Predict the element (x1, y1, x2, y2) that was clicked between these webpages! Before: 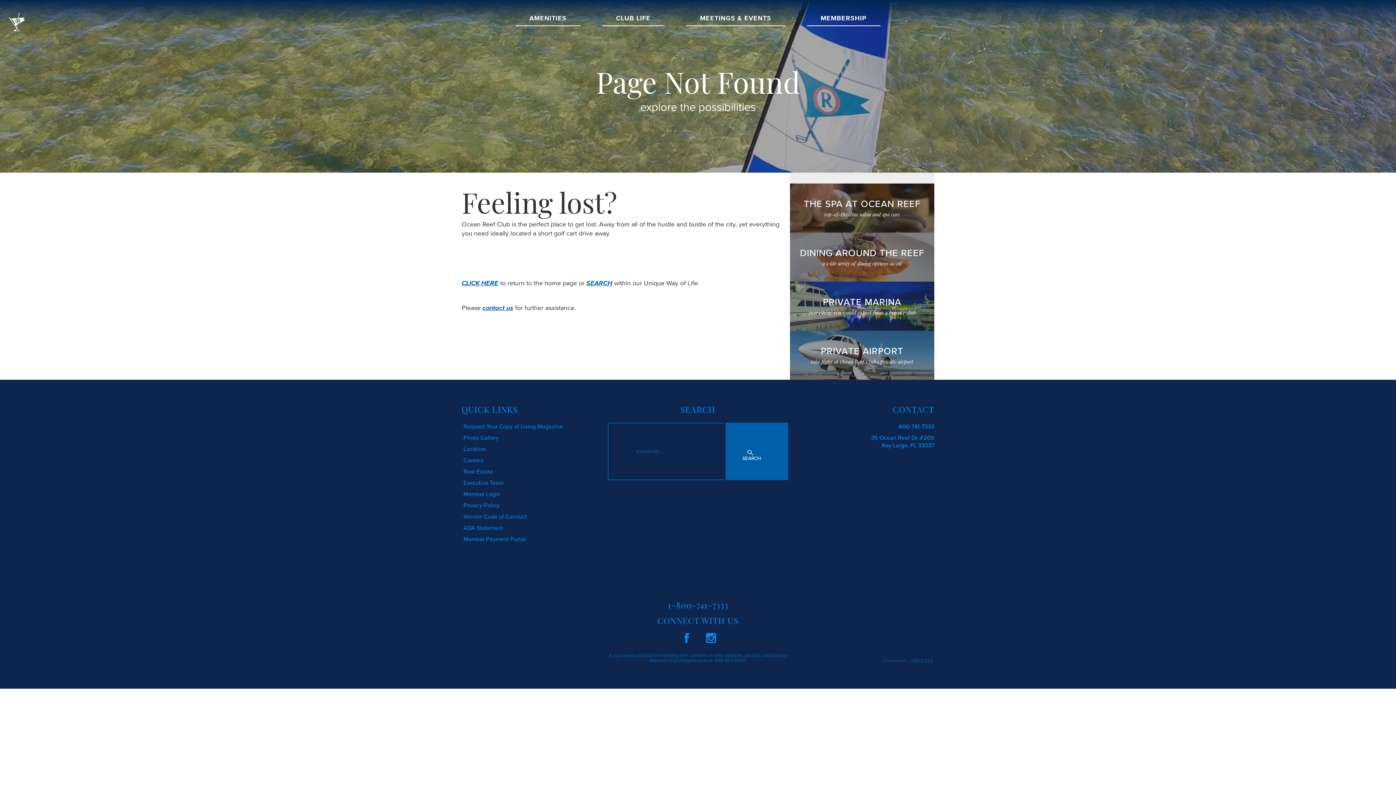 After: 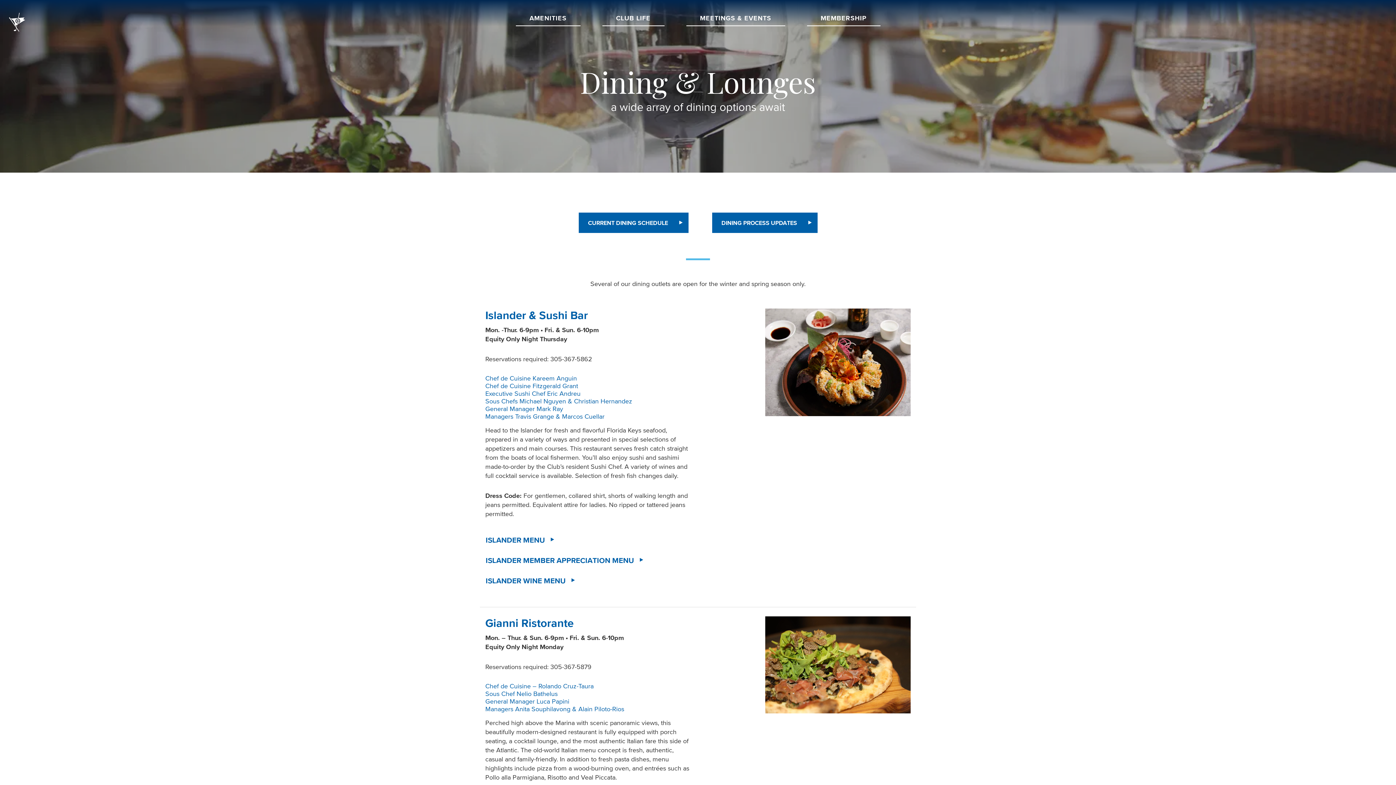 Action: label: DINING AROUND THE REEF
a wide array of dining options await bbox: (790, 232, 934, 281)